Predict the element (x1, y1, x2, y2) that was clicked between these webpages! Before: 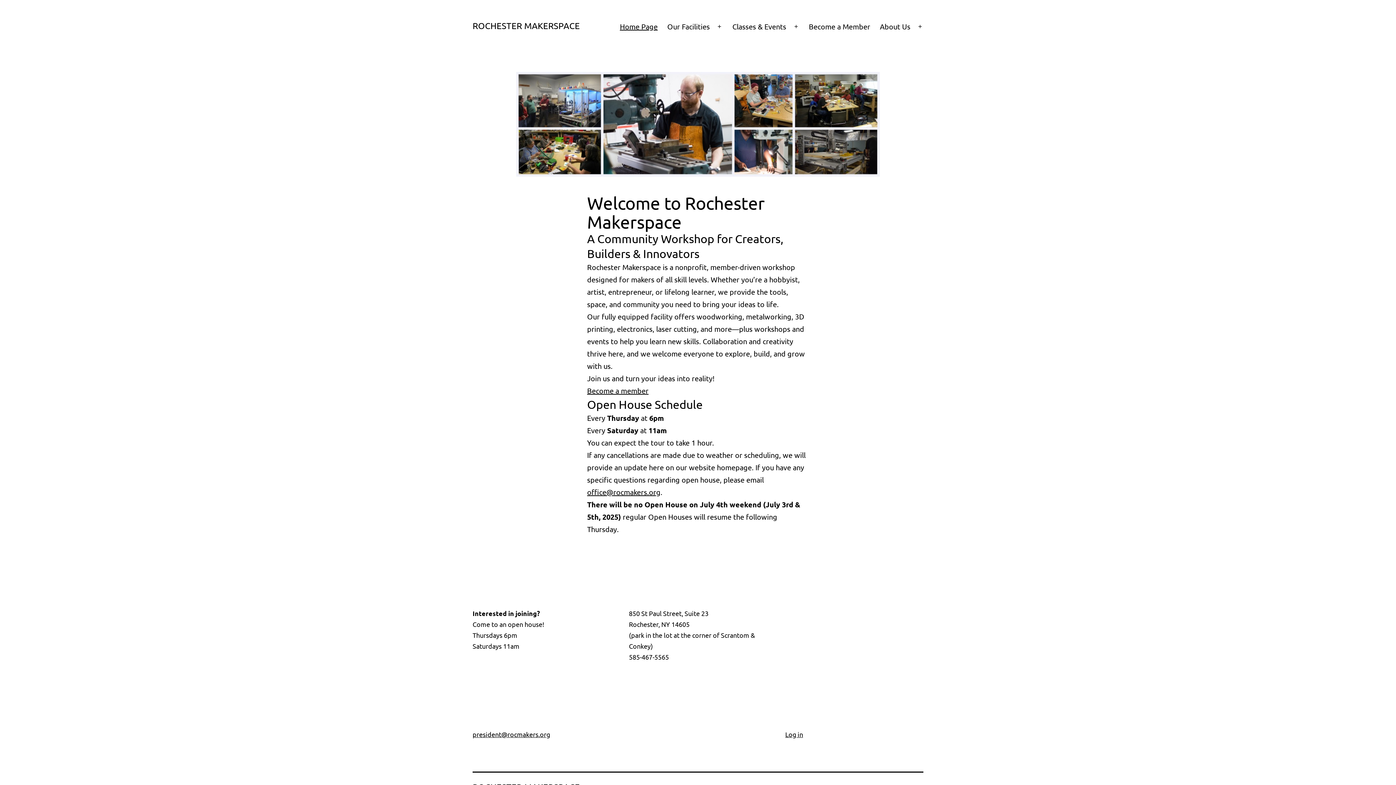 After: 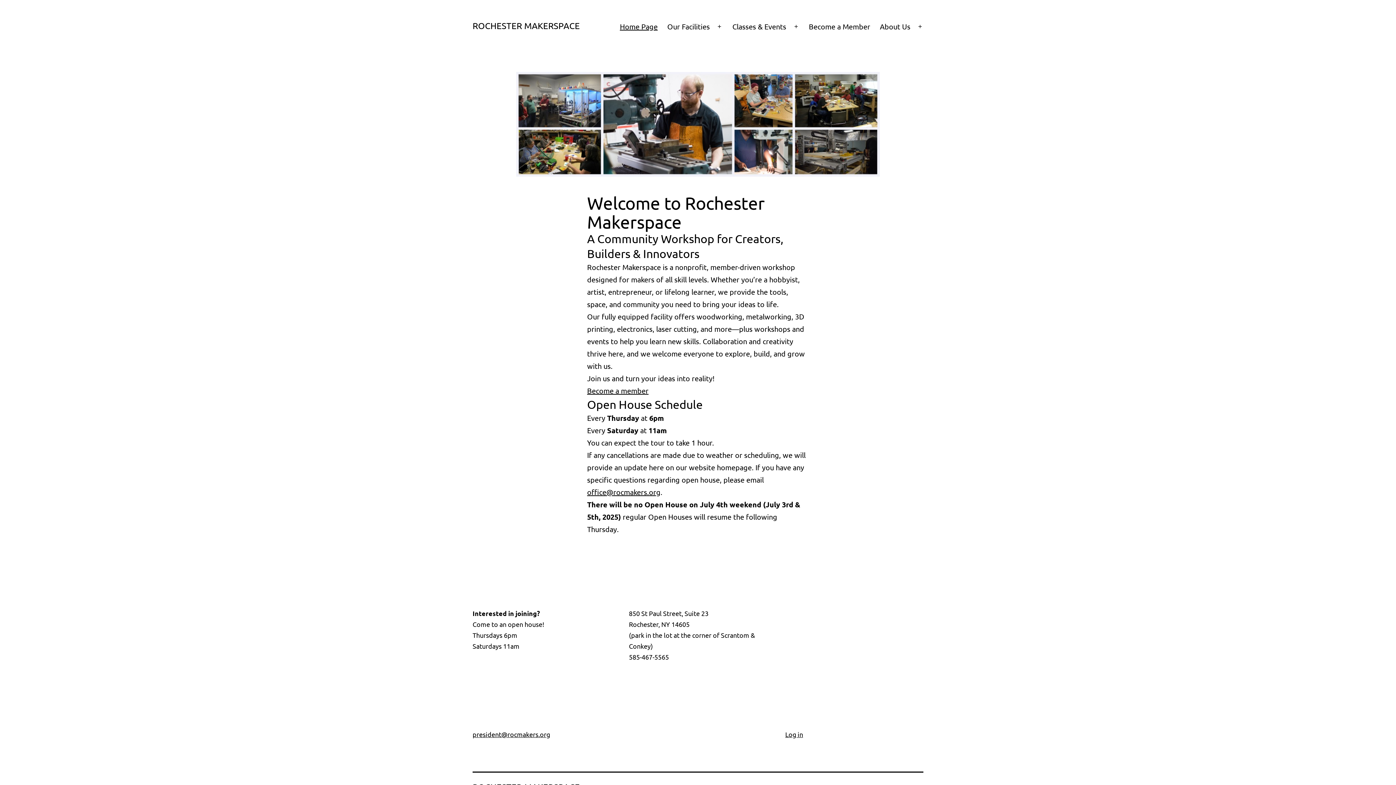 Action: label: Home Page bbox: (615, 17, 662, 35)